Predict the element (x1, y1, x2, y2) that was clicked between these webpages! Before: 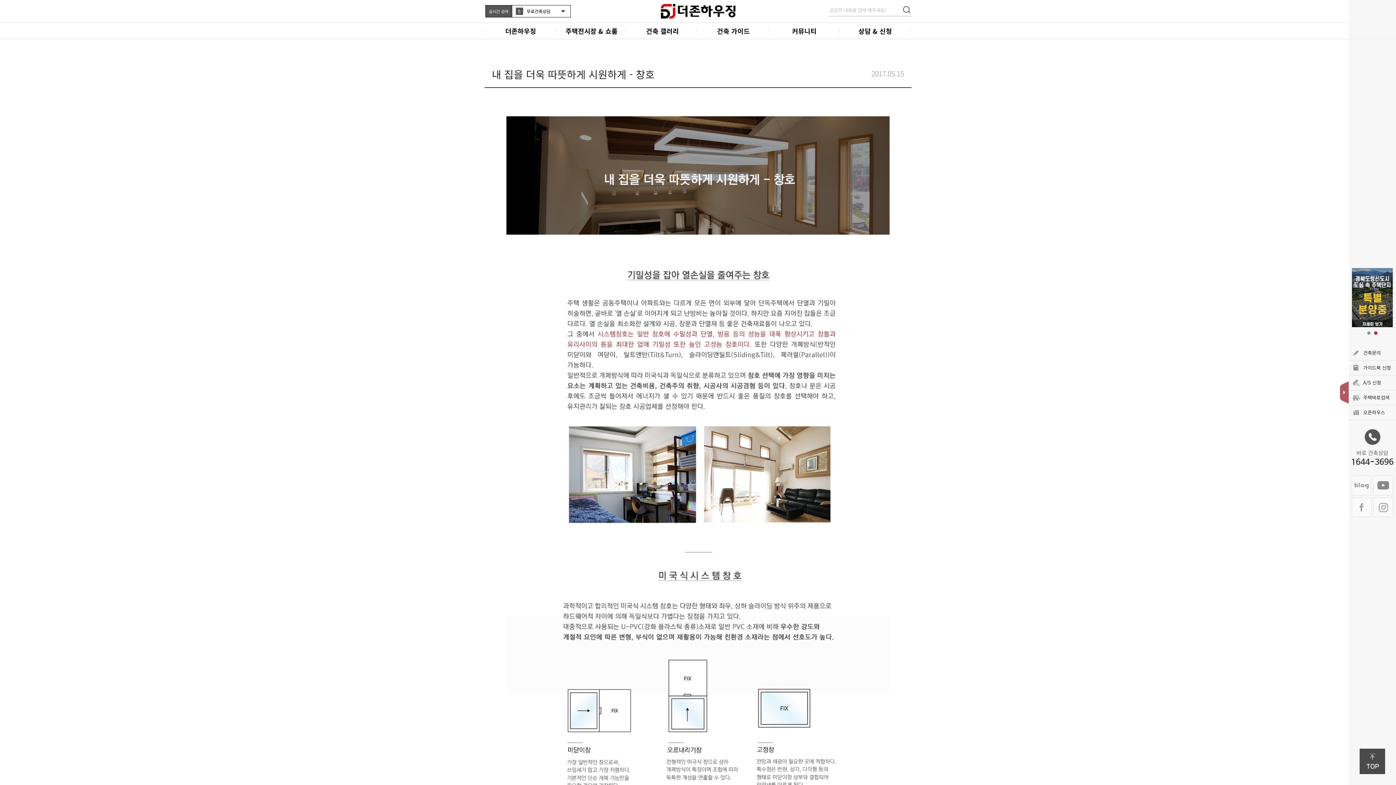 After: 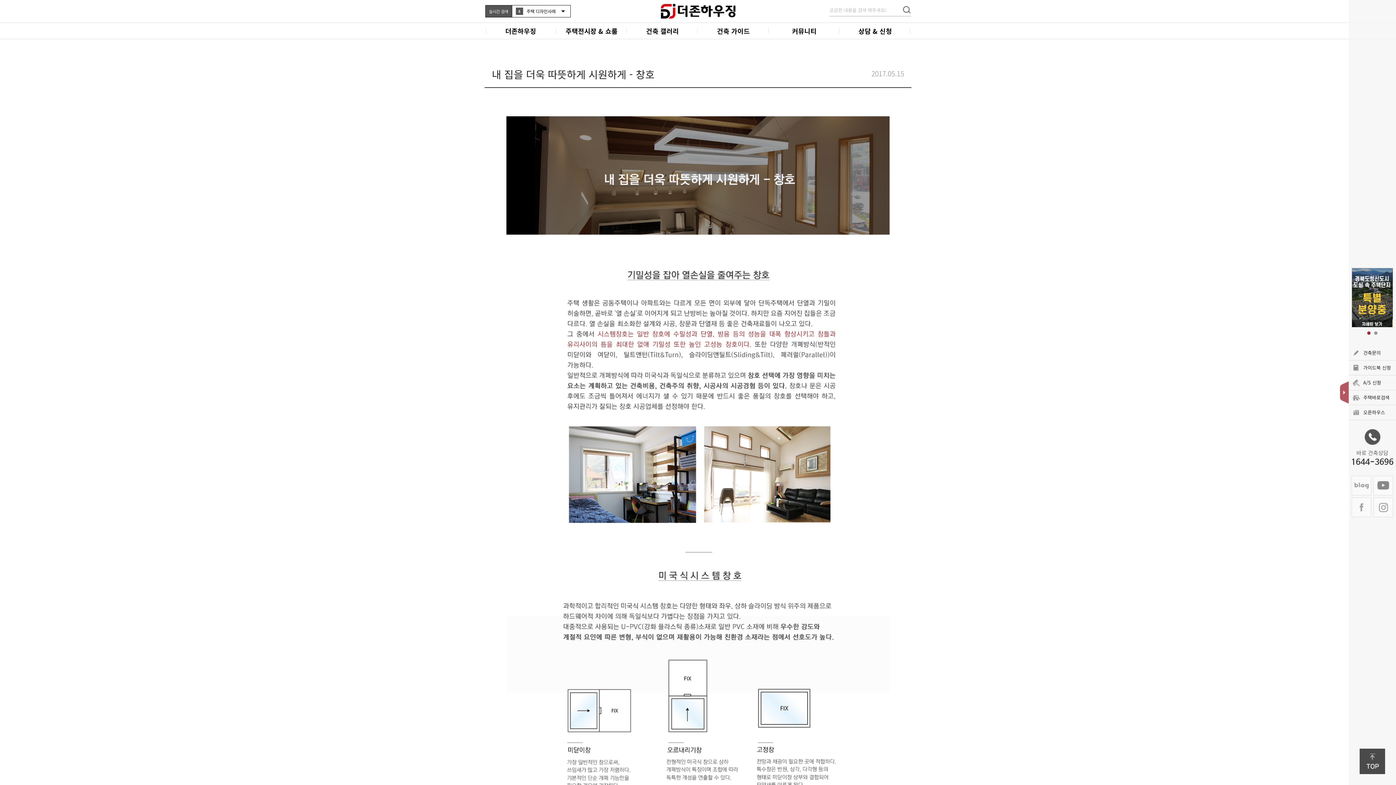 Action: bbox: (1349, 429, 1396, 467) label: 바로 건축상담
1644-3696